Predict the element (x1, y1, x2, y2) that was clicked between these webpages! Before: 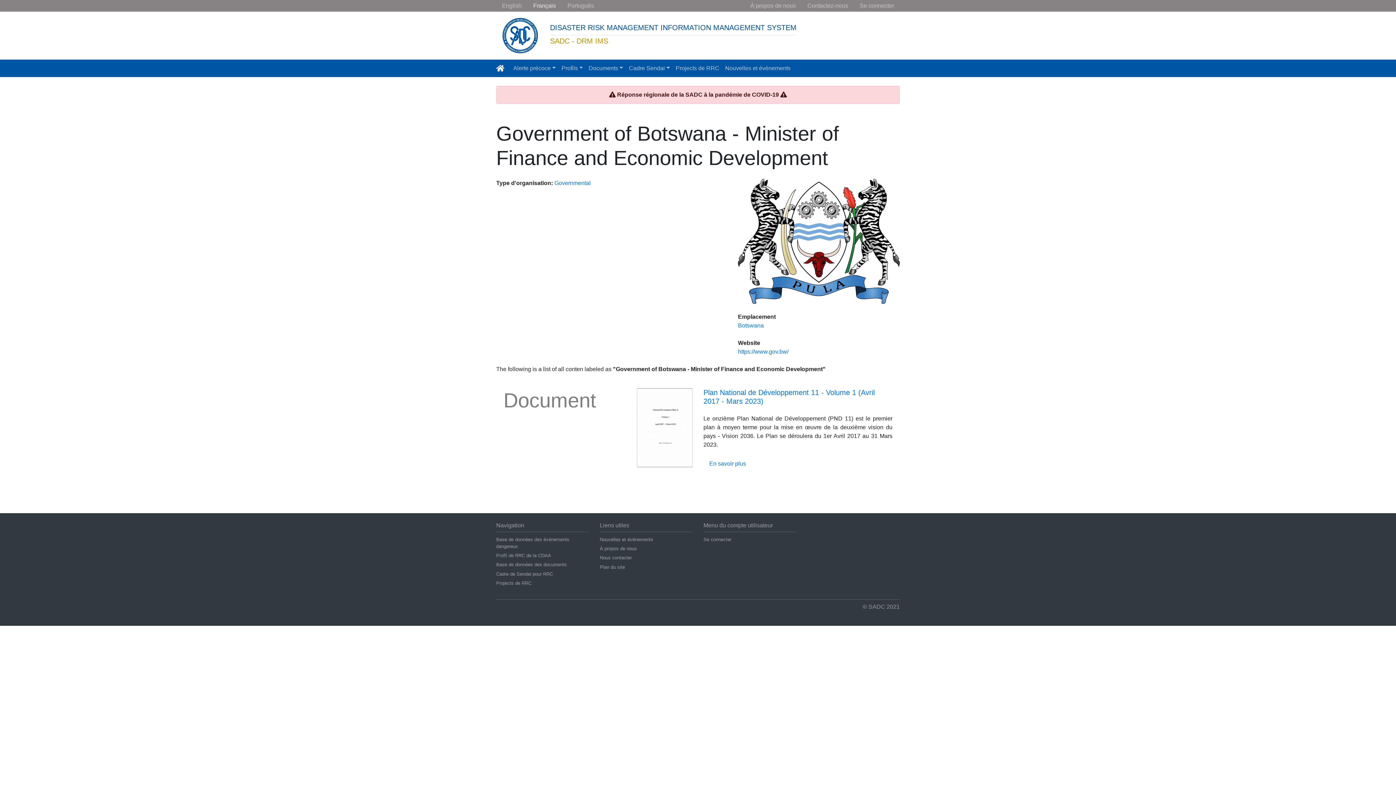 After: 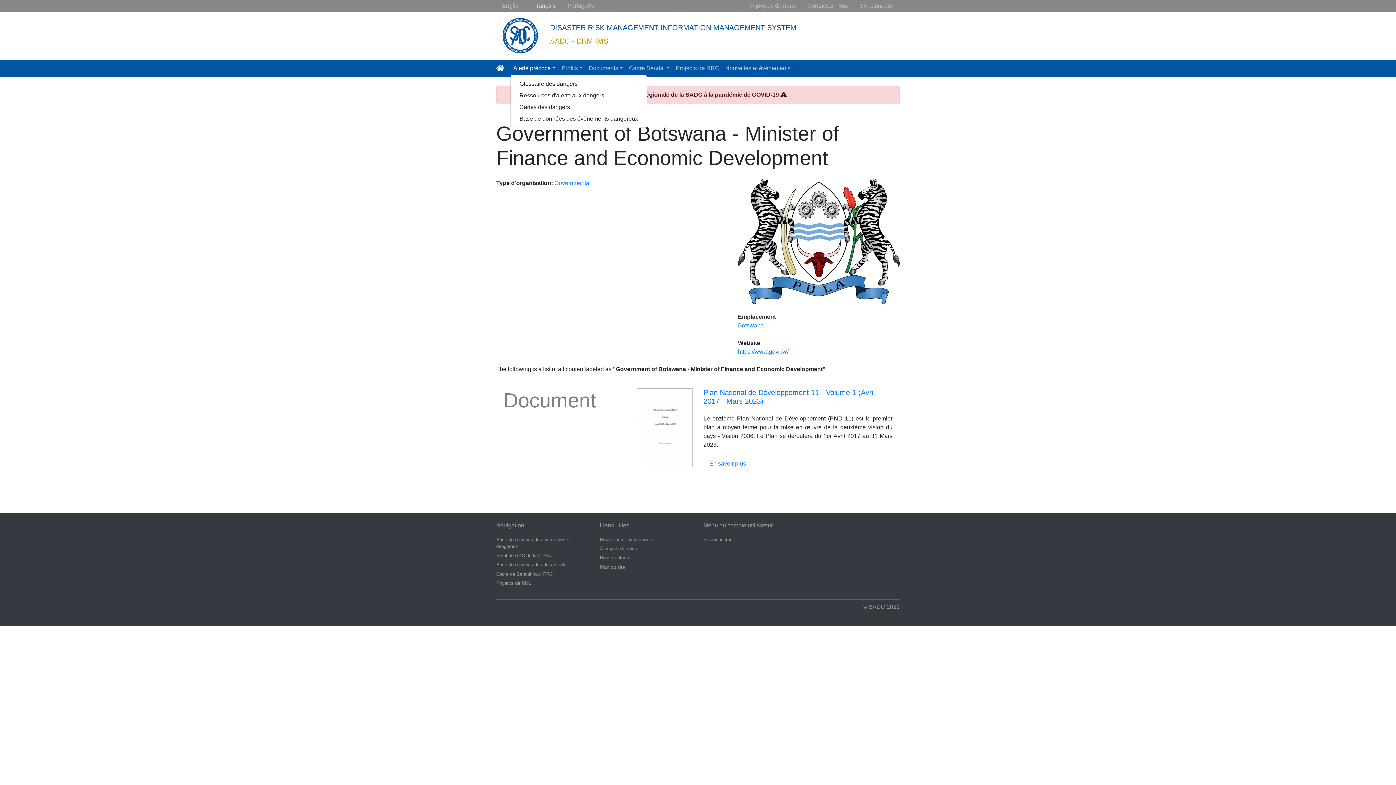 Action: bbox: (510, 62, 558, 74) label: Alerte précoce